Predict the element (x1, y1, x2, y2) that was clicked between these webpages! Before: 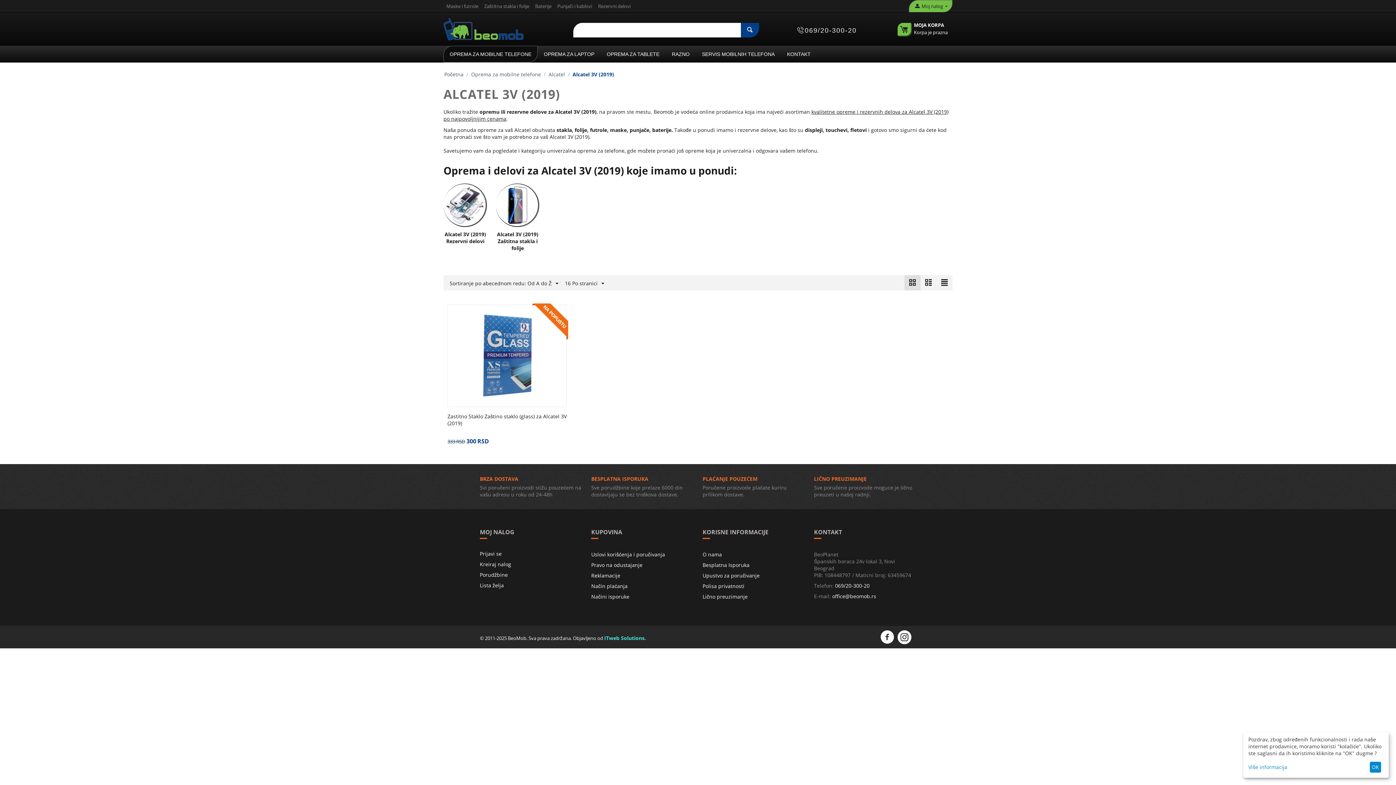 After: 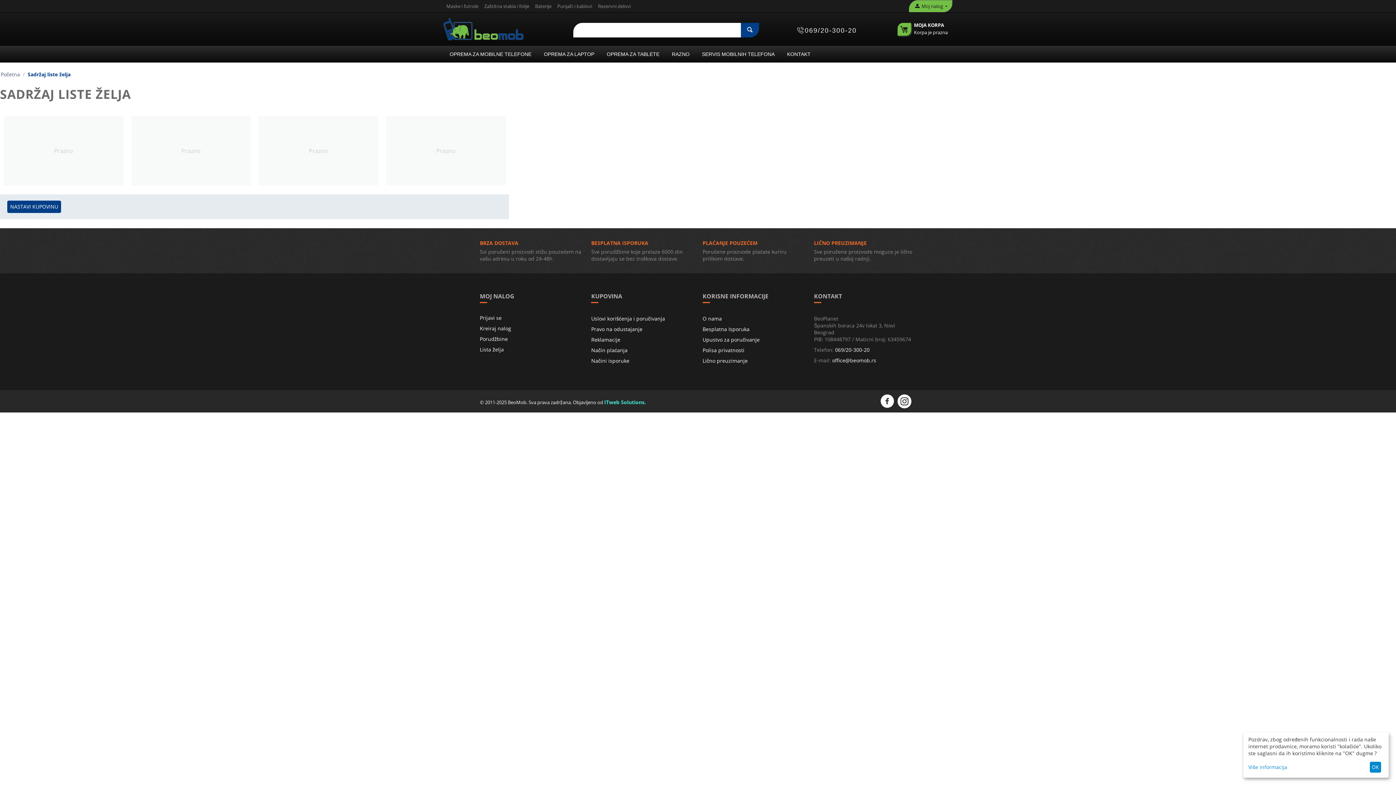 Action: bbox: (480, 582, 504, 589) label: Lista želja